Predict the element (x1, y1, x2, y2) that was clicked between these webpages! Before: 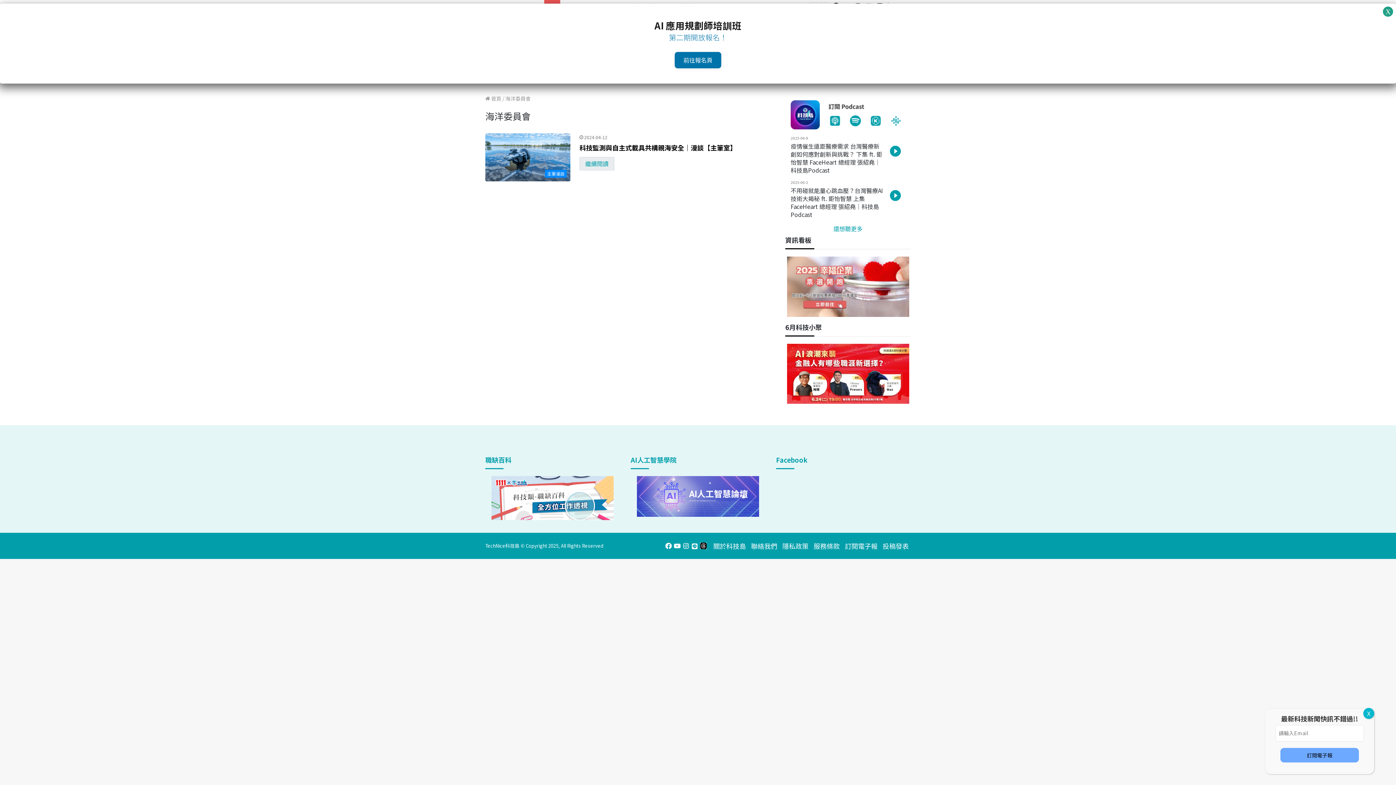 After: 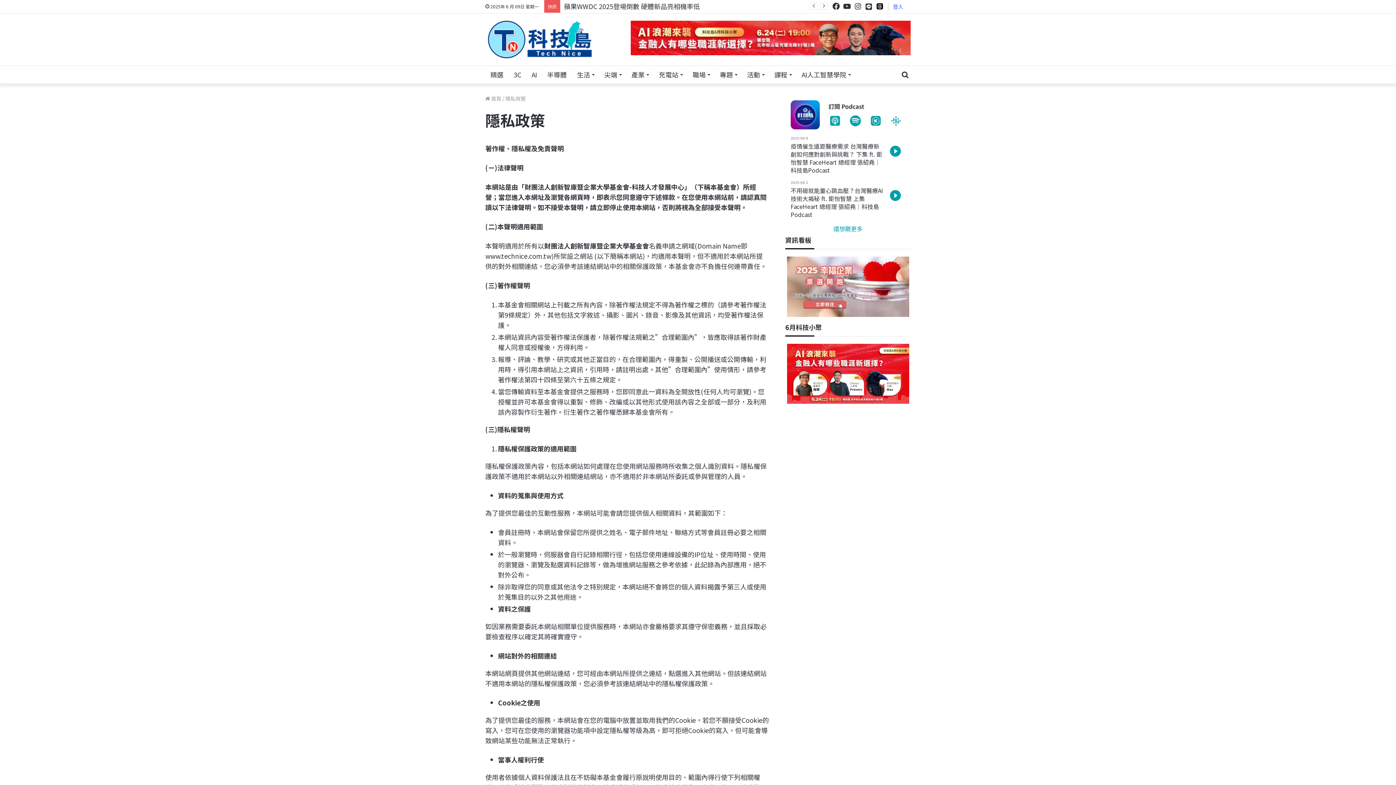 Action: bbox: (782, 541, 808, 550) label: 隱私政策